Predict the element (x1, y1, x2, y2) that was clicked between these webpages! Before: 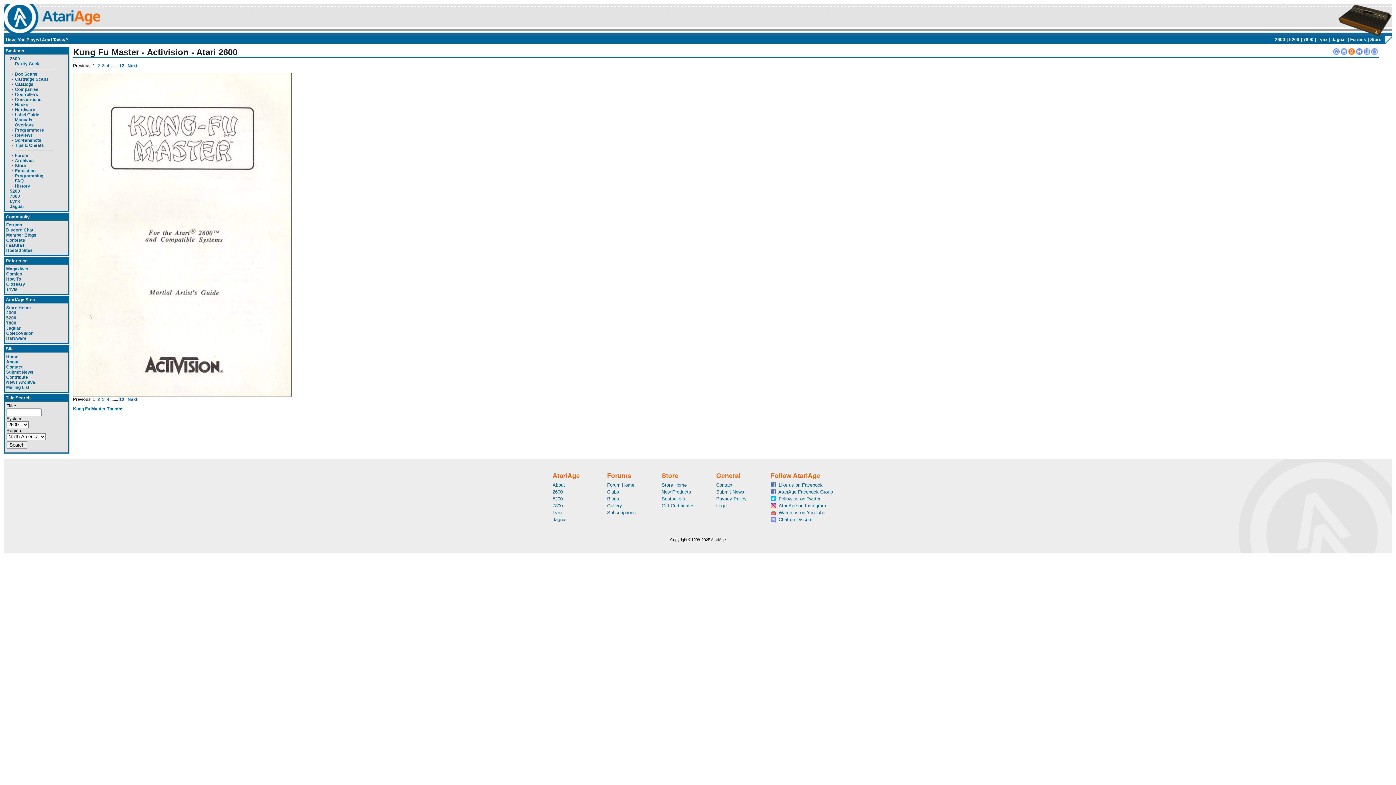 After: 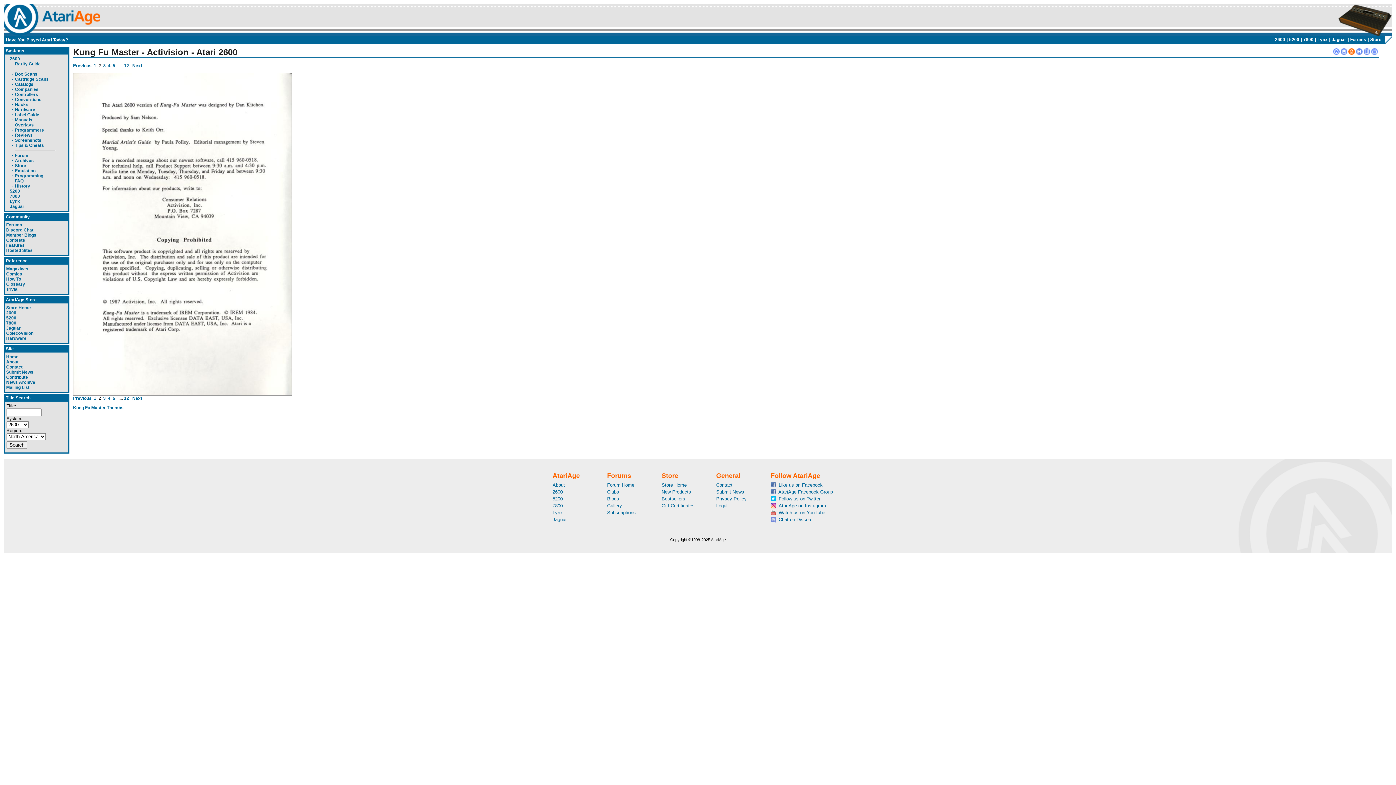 Action: bbox: (73, 392, 291, 397)